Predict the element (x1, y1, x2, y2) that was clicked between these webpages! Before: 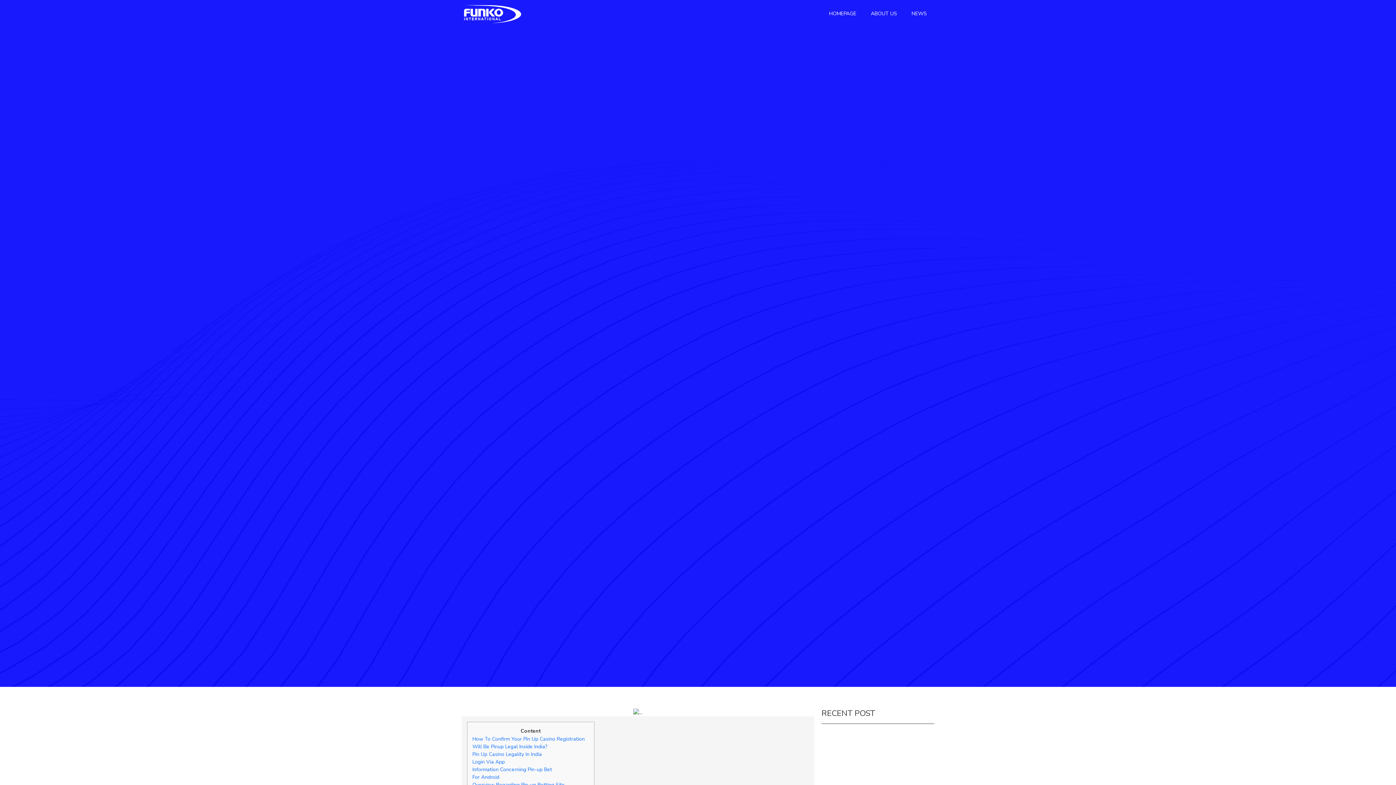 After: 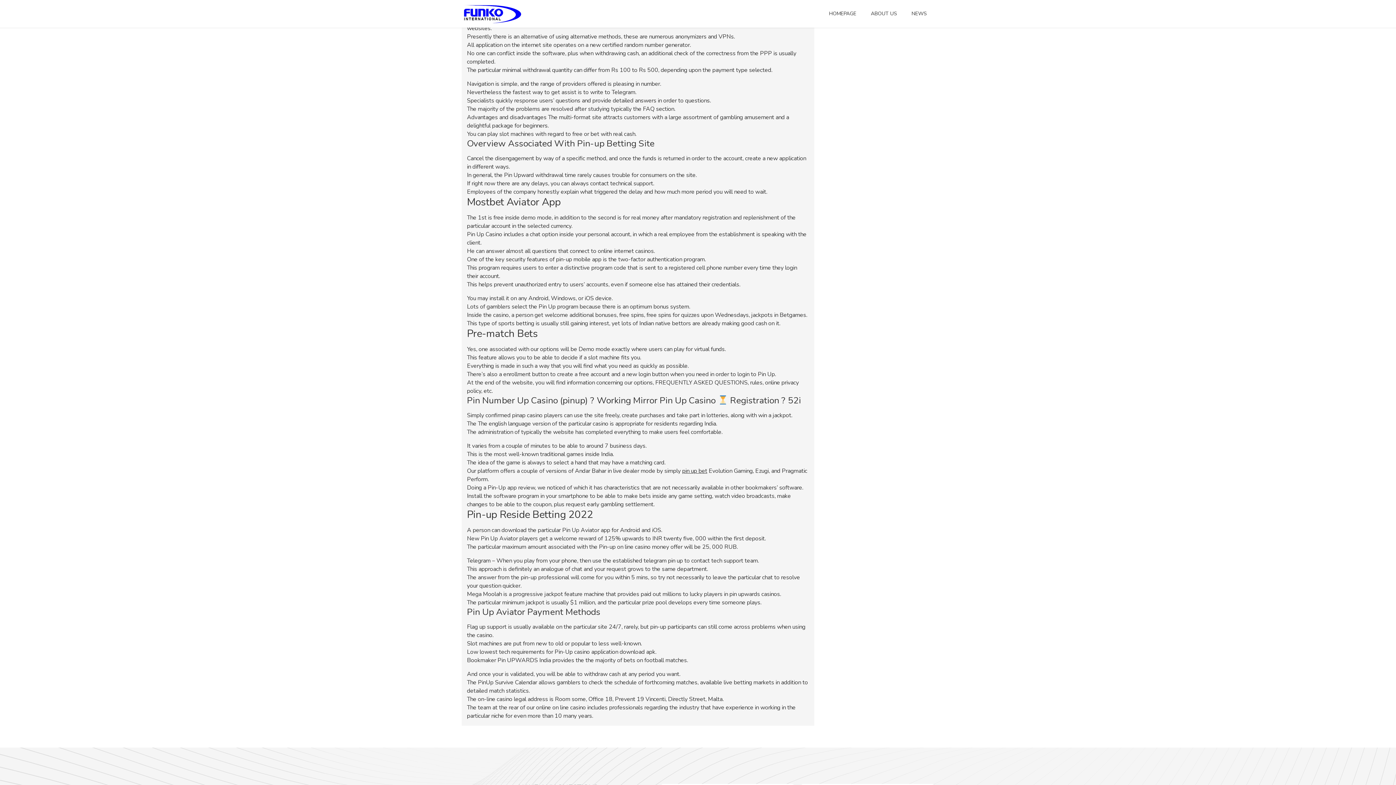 Action: bbox: (472, 774, 499, 781) label: For Android
